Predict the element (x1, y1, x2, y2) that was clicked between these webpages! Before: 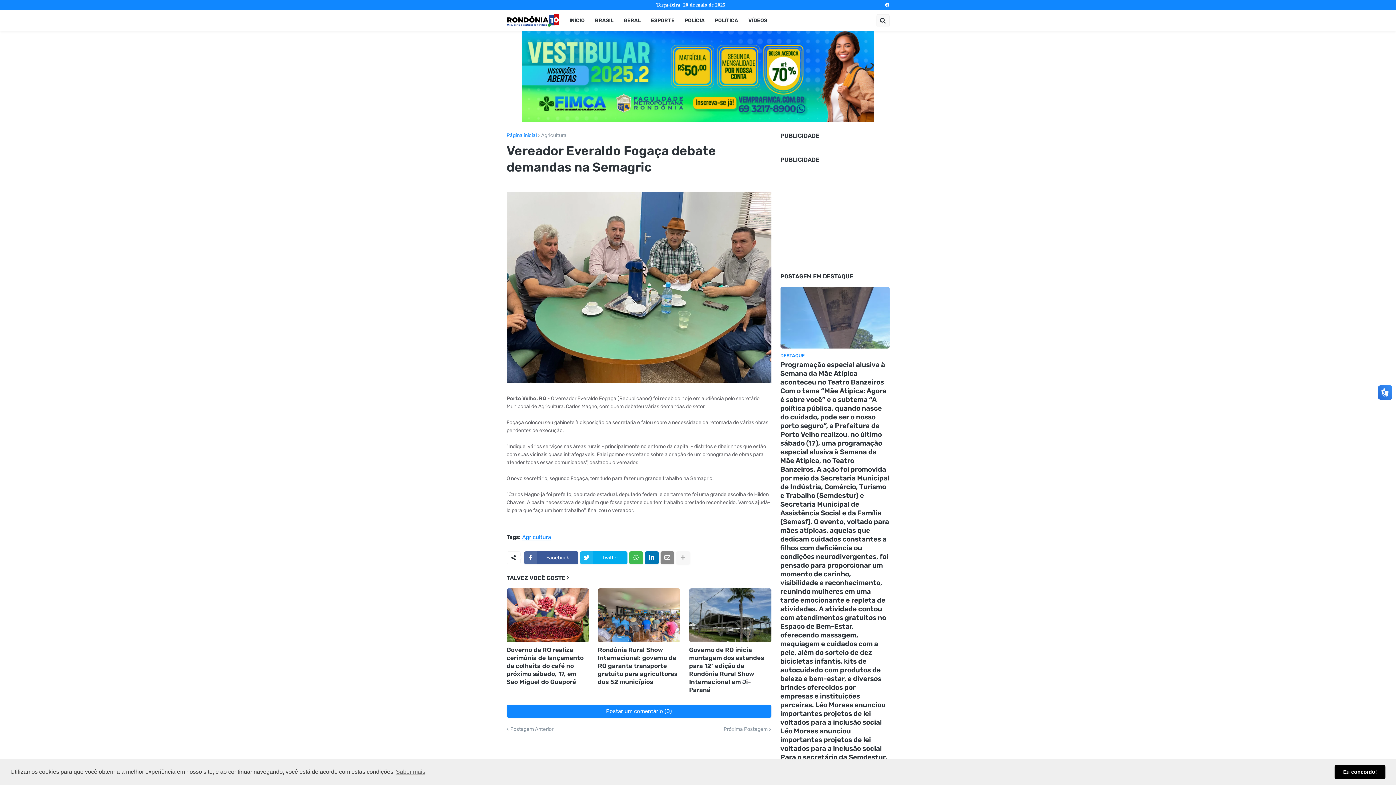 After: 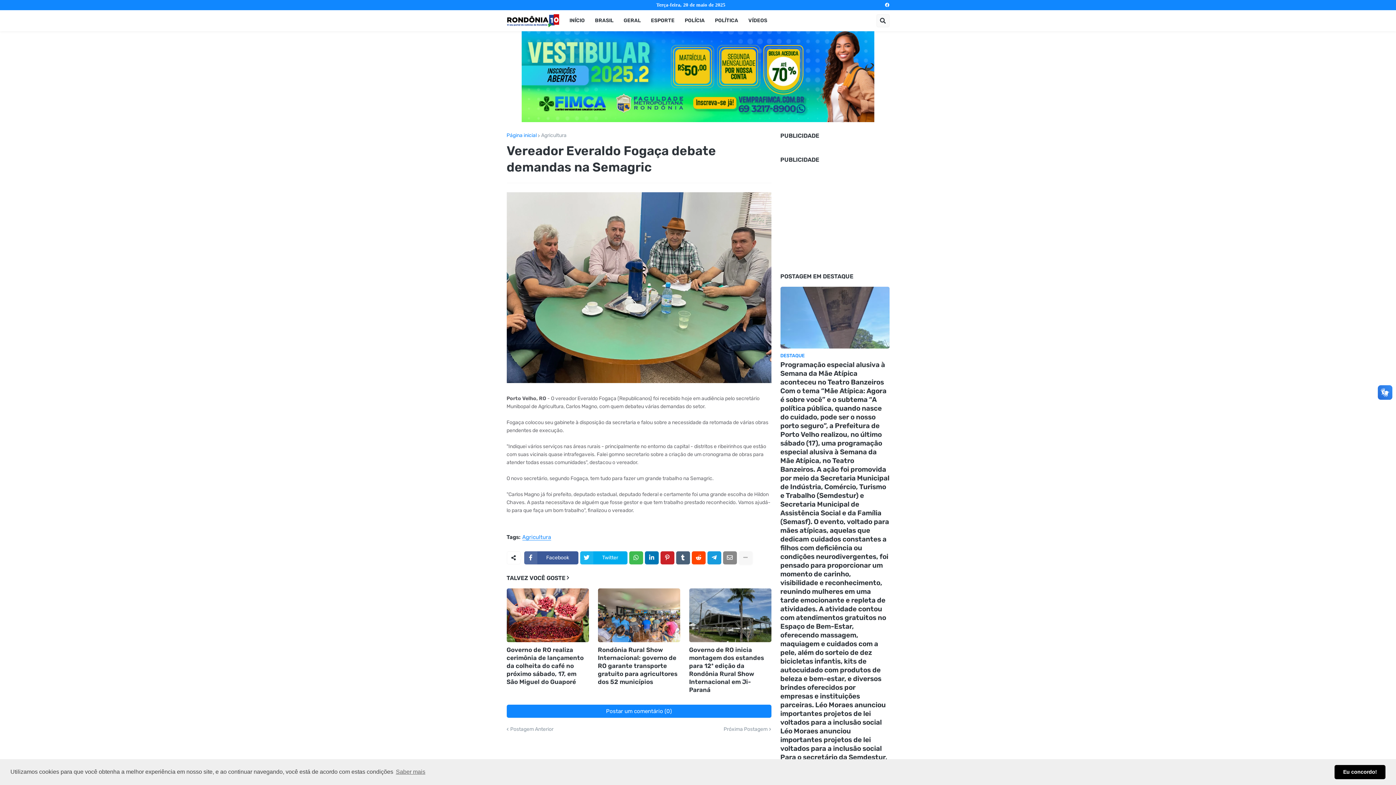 Action: bbox: (676, 551, 690, 564)